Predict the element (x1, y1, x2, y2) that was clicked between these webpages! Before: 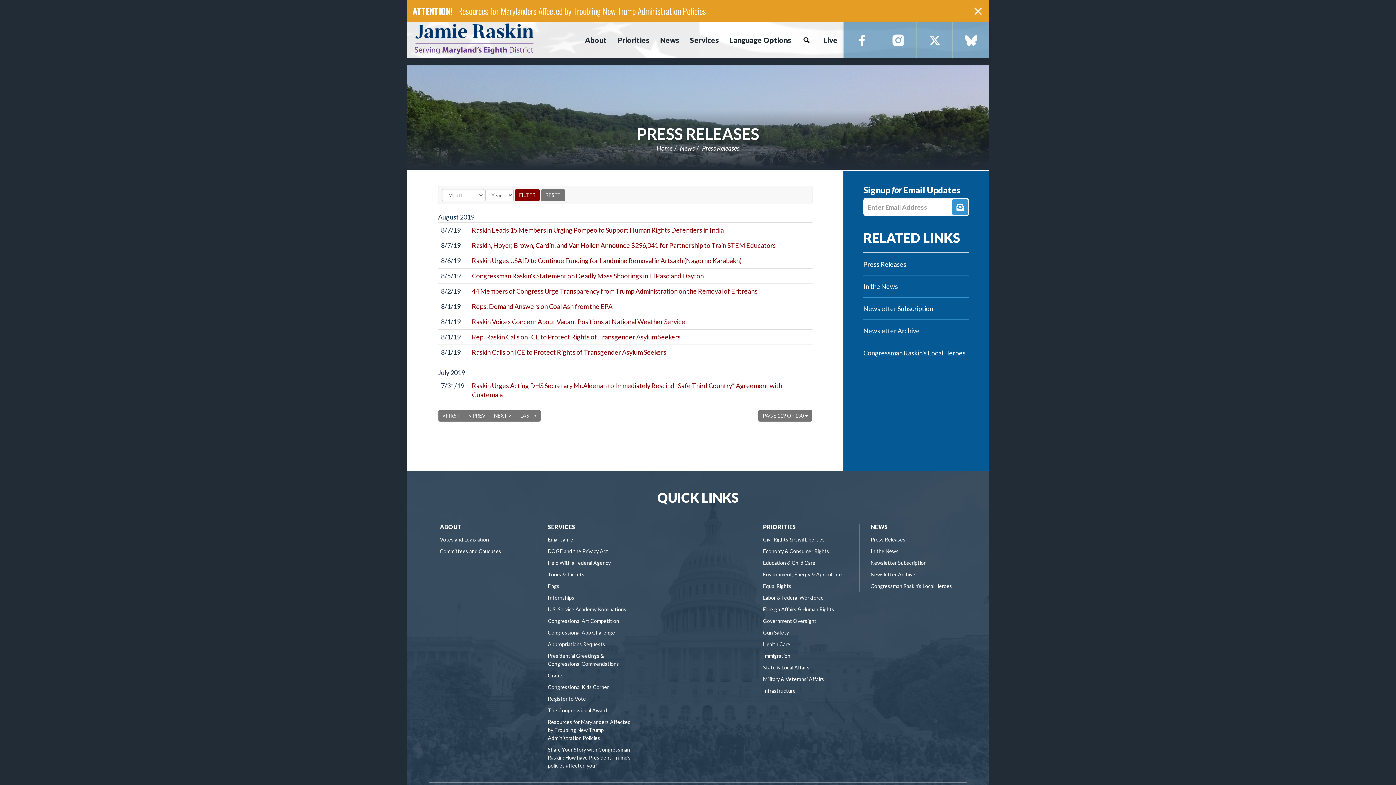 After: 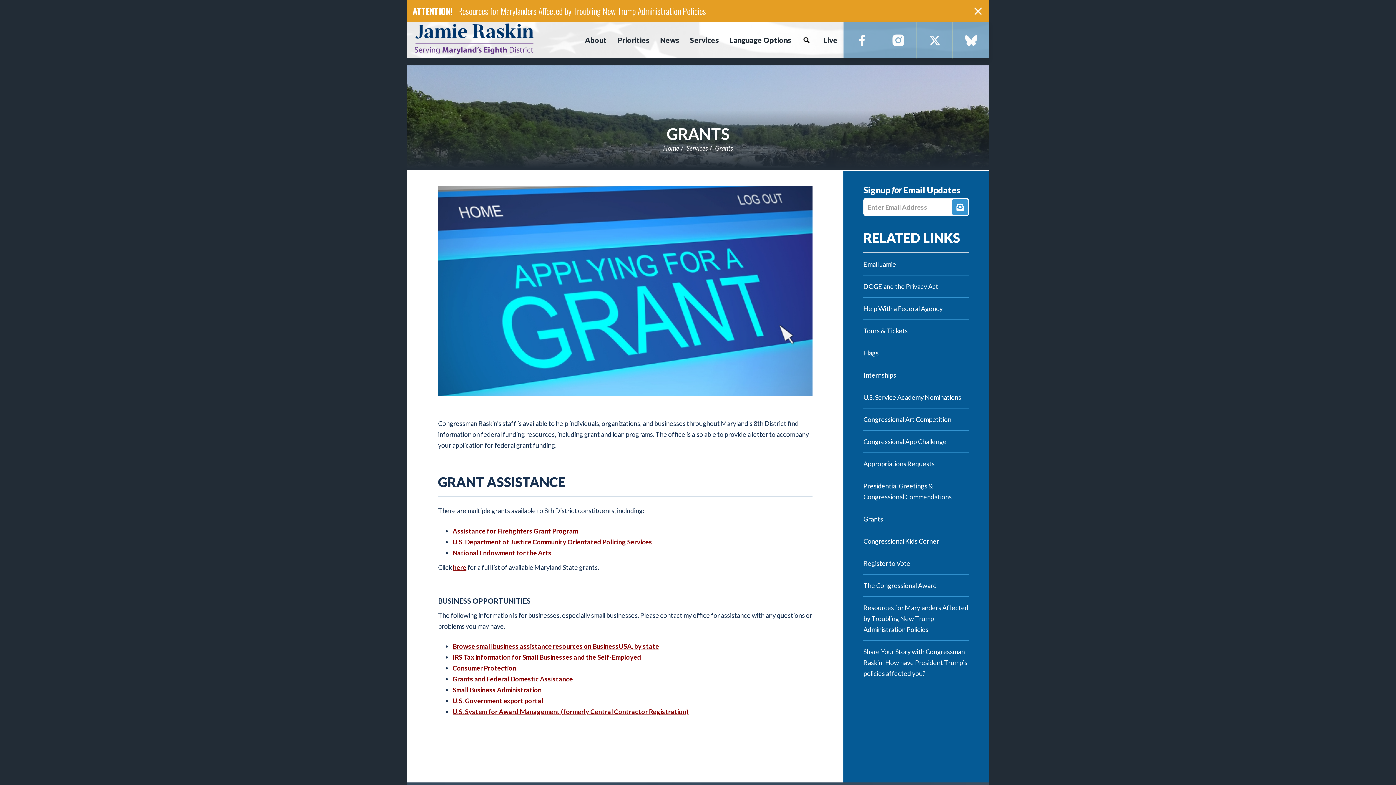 Action: label: Grants bbox: (548, 672, 564, 678)